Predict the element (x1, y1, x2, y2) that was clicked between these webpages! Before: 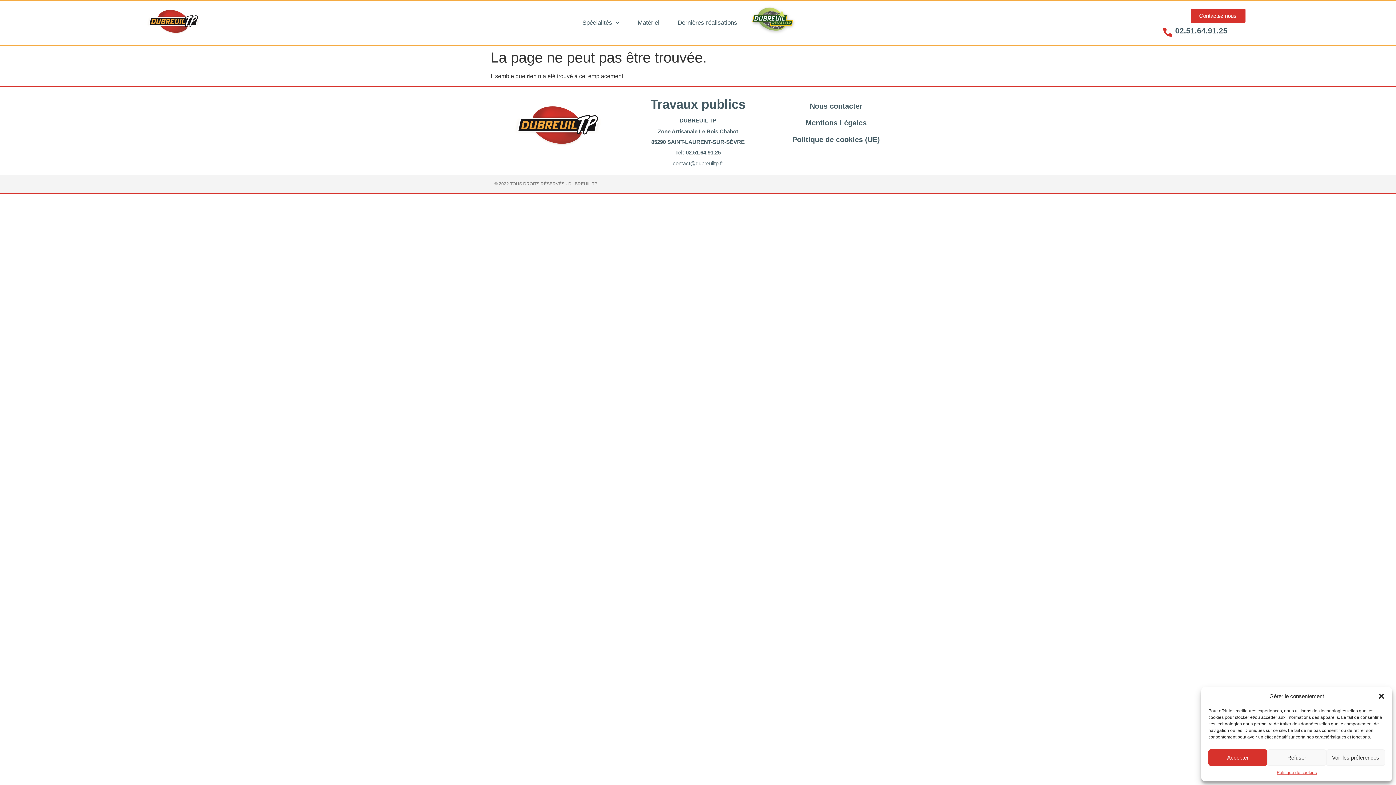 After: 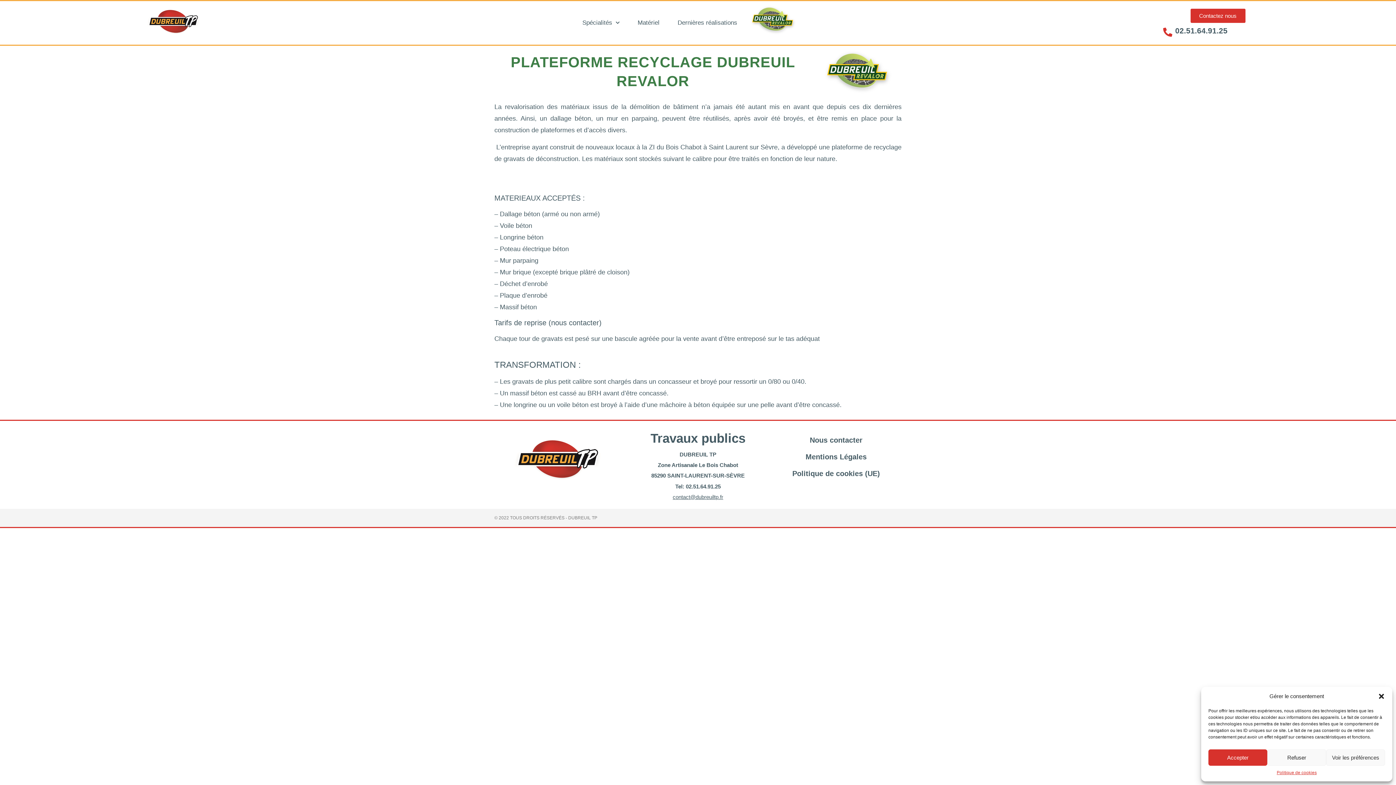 Action: bbox: (755, 4, 806, 30) label: Dubreuil Revalor